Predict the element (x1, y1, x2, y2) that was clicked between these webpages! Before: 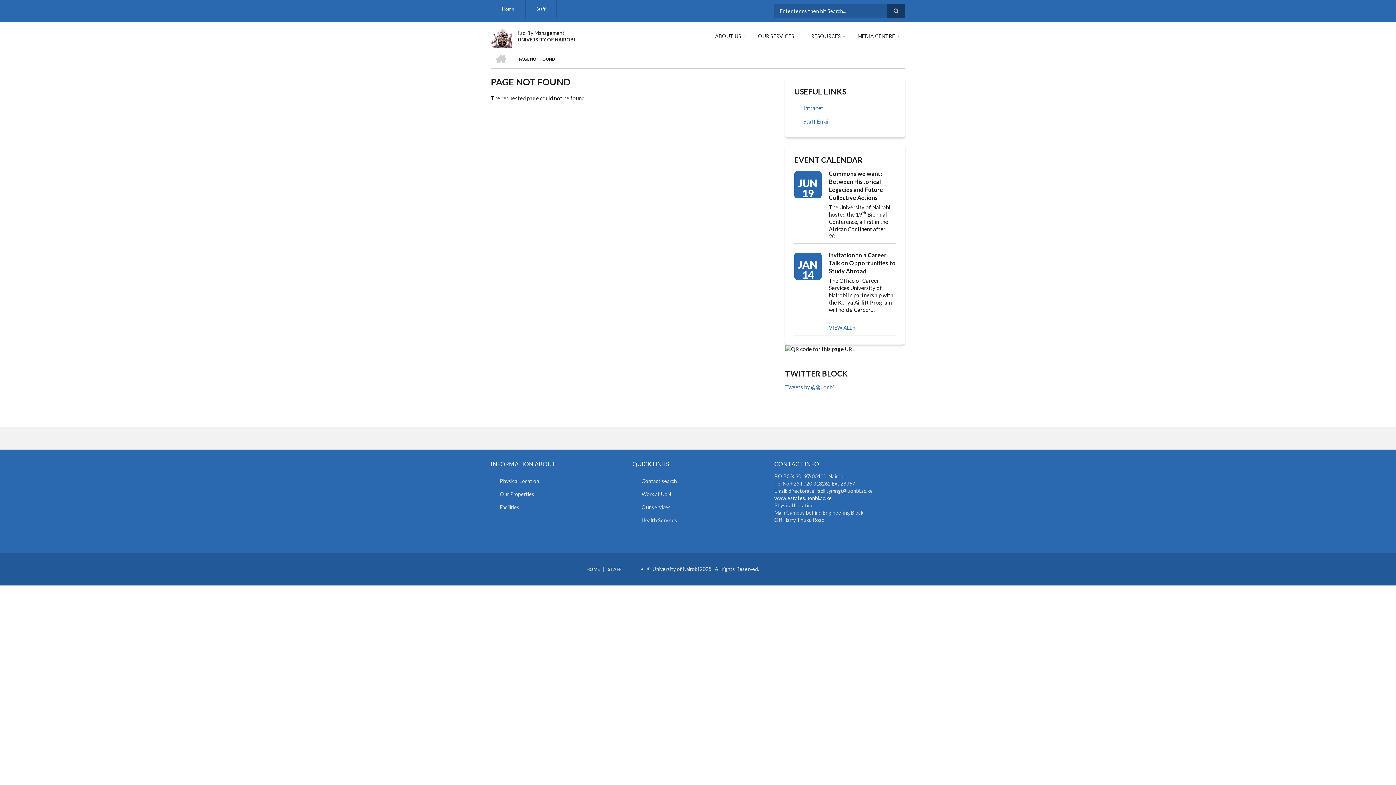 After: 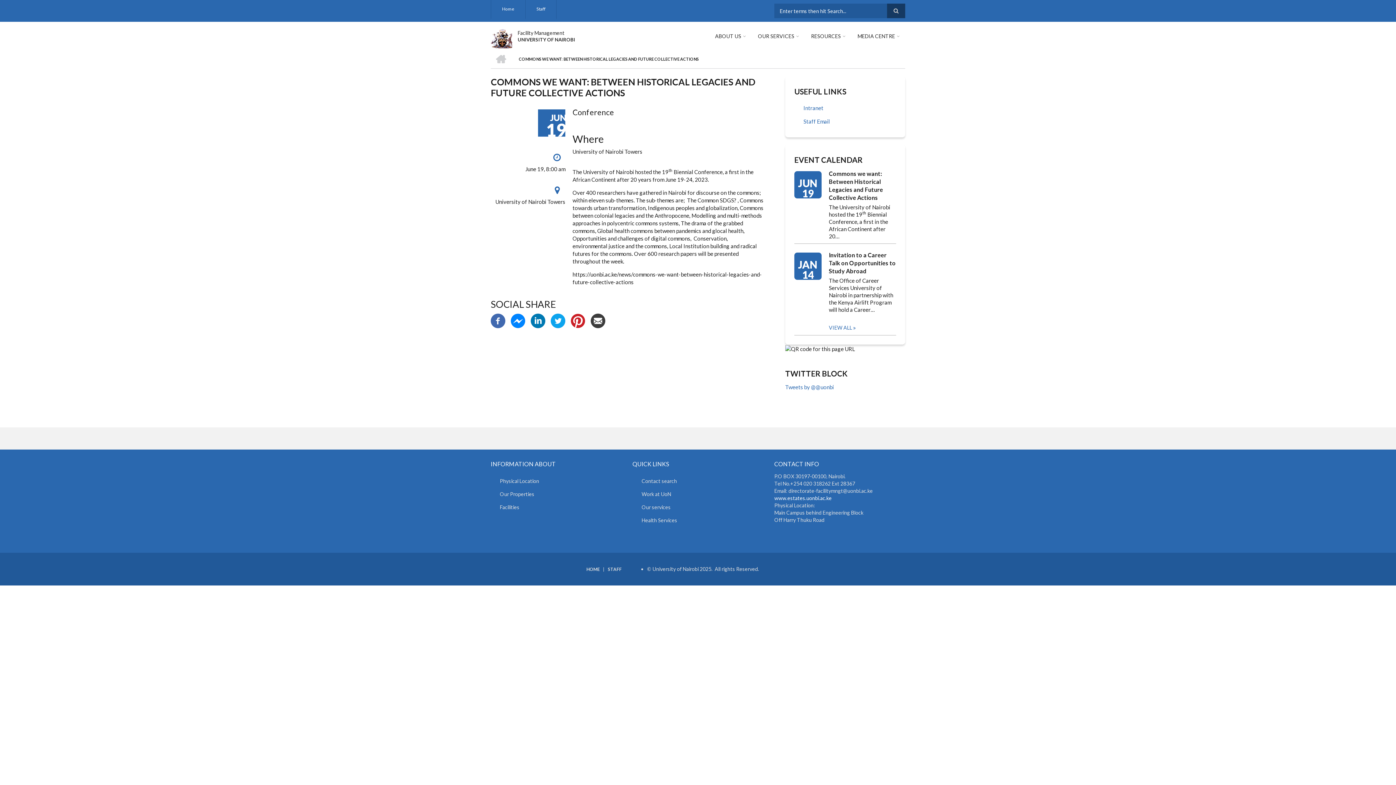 Action: bbox: (829, 169, 896, 201) label: Commons we want: Between Historical Legacies and Future Collective Actions